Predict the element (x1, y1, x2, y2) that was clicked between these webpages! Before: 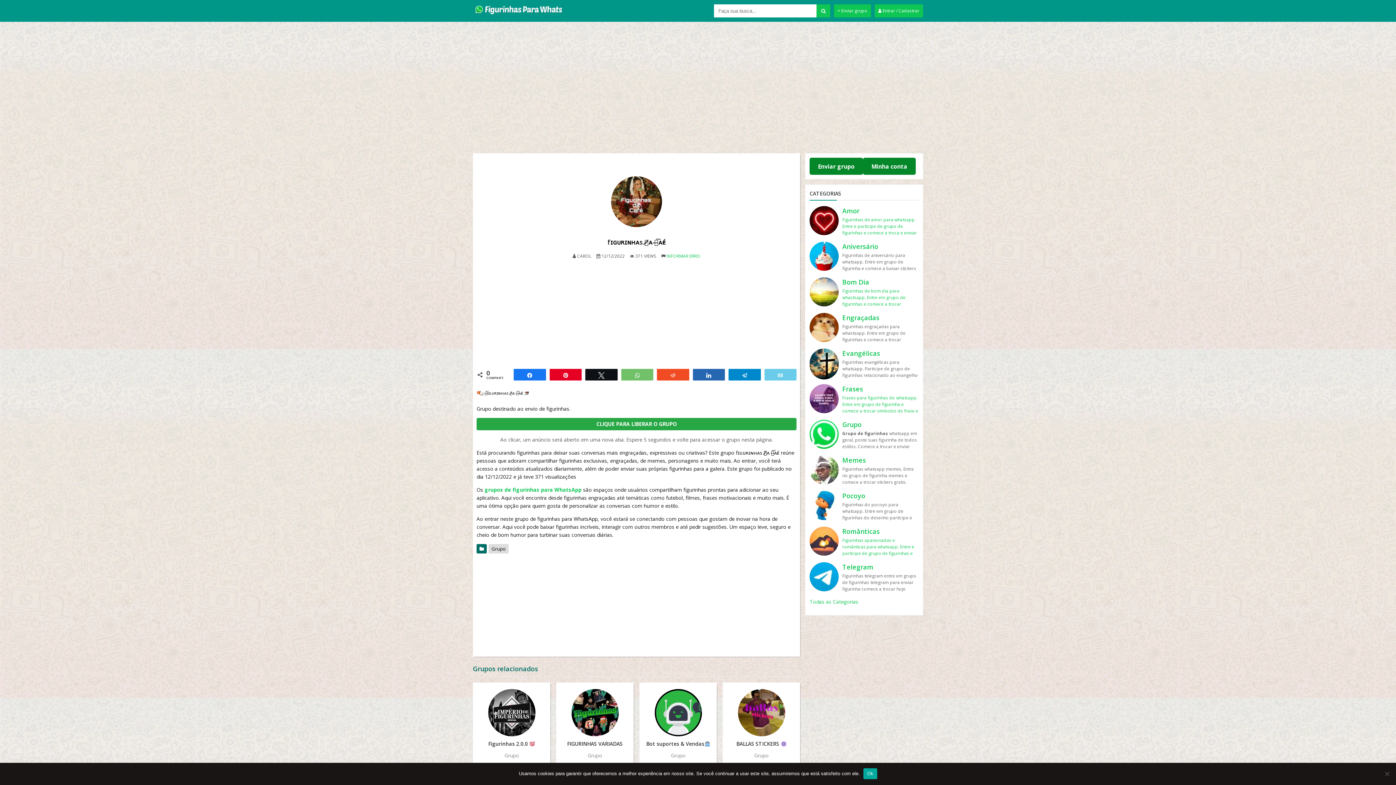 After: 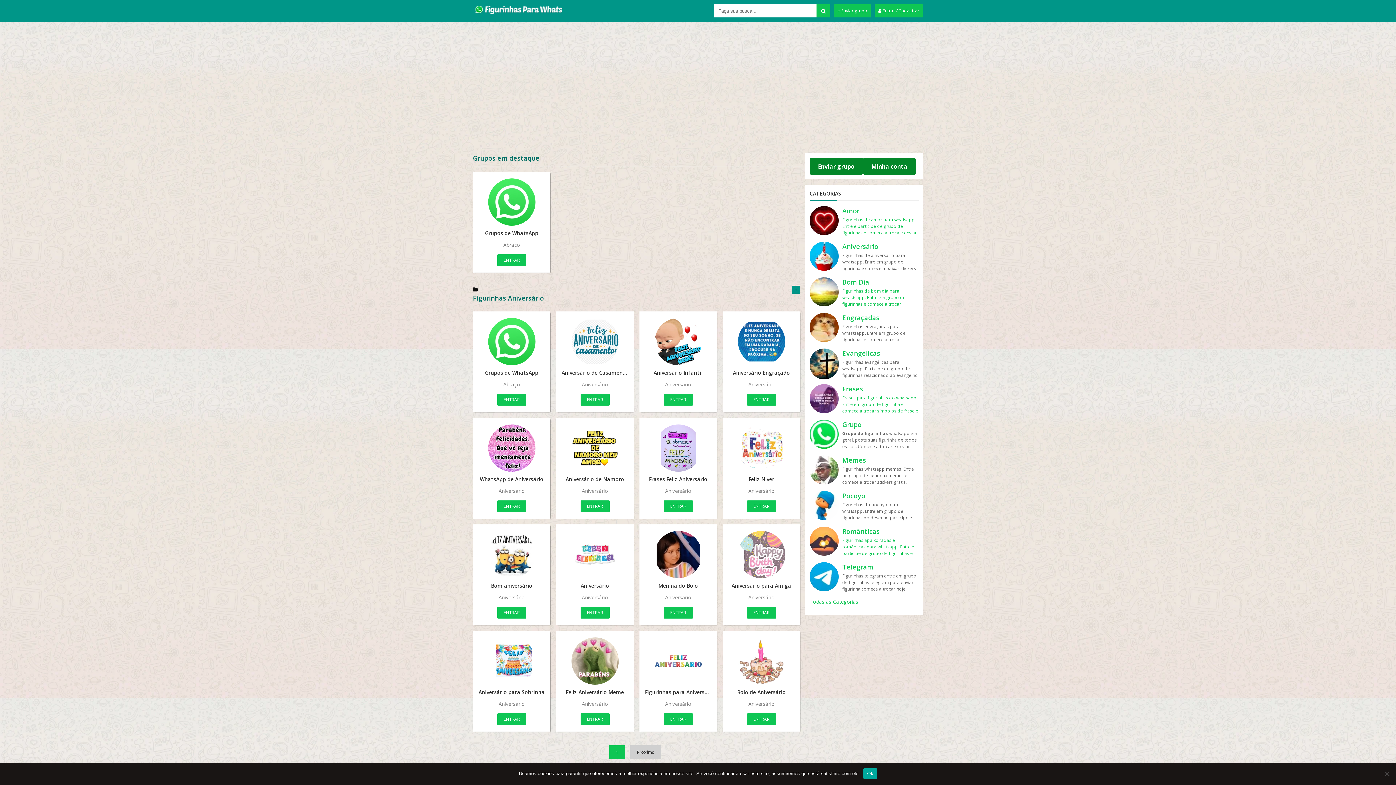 Action: bbox: (842, 241, 918, 272) label: Aniversário

Figurinhas de aniversário para whatsapp. Entre em grupo de figurinha e comece a baixar stickers para aniversário. Figurinhas de aniversário Uma data muito especial na vida deu pessoa é quando completa mais um ano de vida e para isso faz uma festa comemorando esse dia querido. Mas também é feito compra de presente dando muitas felicidades, anos de vida, e os parabéns. Aqui você pode entrar alguns grupos sobre figurinha de aniversário para whatsapp e enviar para seu amigo ou amiga. Além disso não so para sua família toda que mora longe e que enviar aquela mensagem linda no whatsapp, dando felicidades. As melhores figurinhas de feliz aniversário para se mandar no seu zap. Porque com ela você deixar seu amigo(a) mais alegre, pois o niver é uma data importante. Mande stickers com bolo de aniversário para as pessoas que estão fazendo ano novo. Mas também além disso, elas são acompanhando com frases além de símbolos. Mostre não so para seus familiares sua mensagem desejando tudo de bom, mas também envie figurinhas de aniversário para amiga. Caso você goste das imagens pode baixa-las e postar no facebook. Lembrando que essas stickers tem de tudo um pouco. Como figurinhas para amiga, sobrinha, irmã, de memes, sobre namoro e muito mais. Para ajudar o site você pode enviar as suas apenas fazendo o cadastro é rápido.